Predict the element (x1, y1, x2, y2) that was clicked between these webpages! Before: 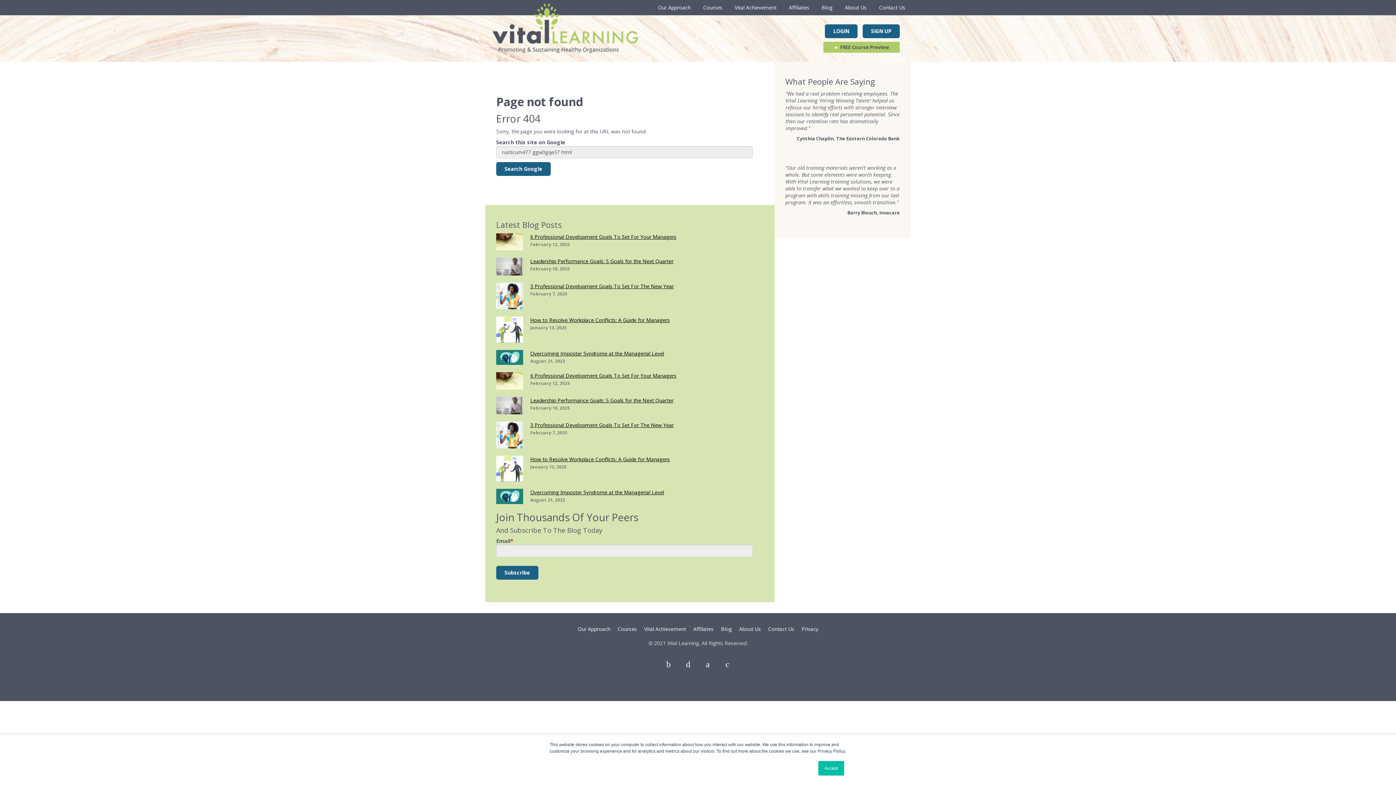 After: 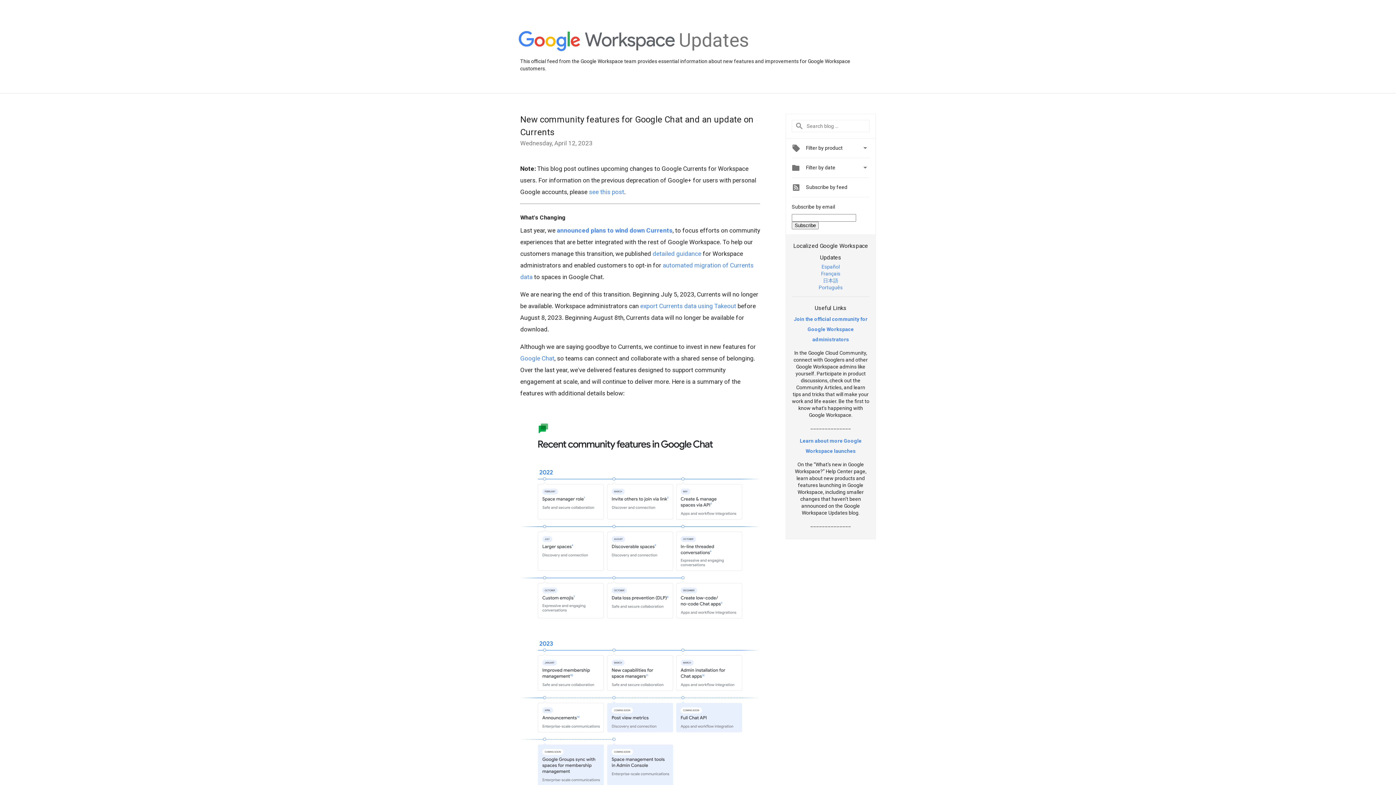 Action: bbox: (681, 656, 695, 670)